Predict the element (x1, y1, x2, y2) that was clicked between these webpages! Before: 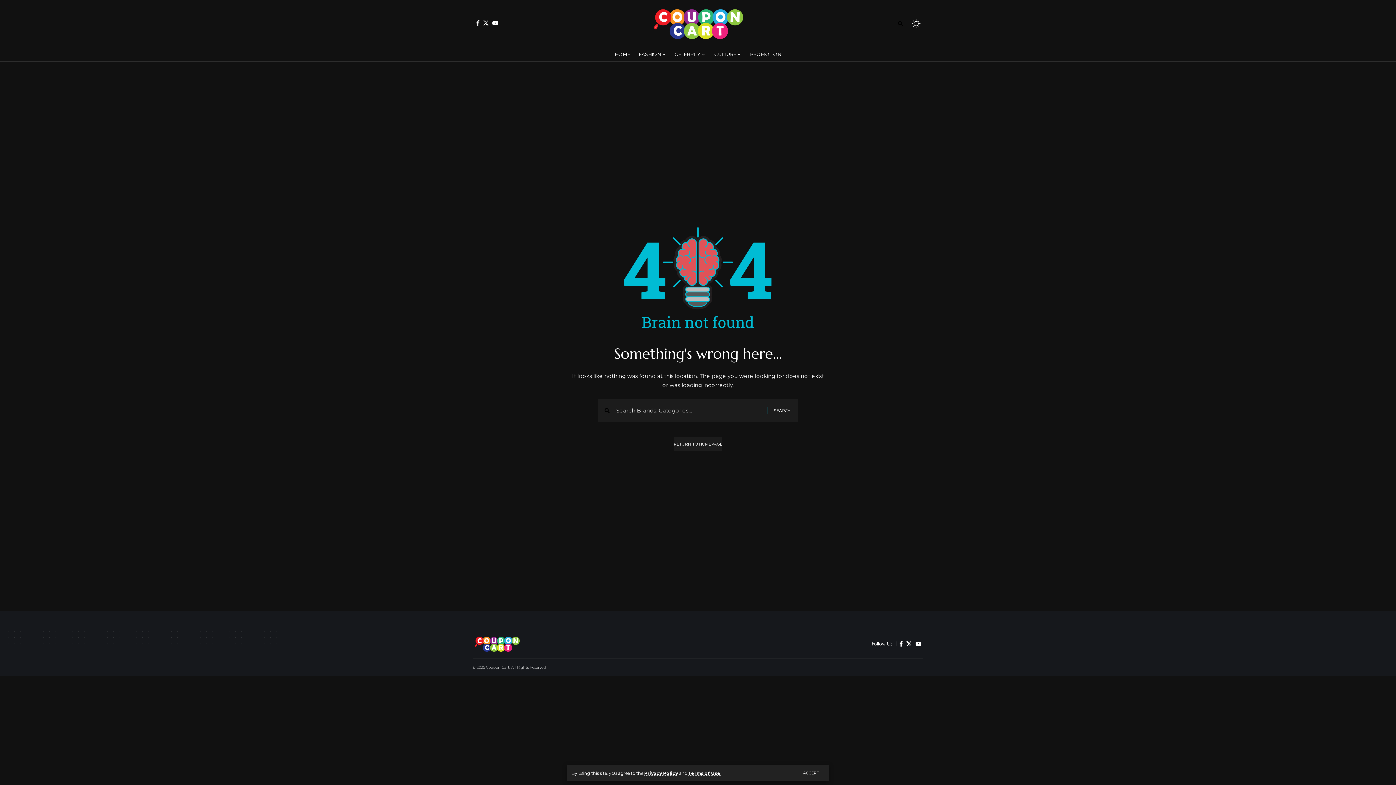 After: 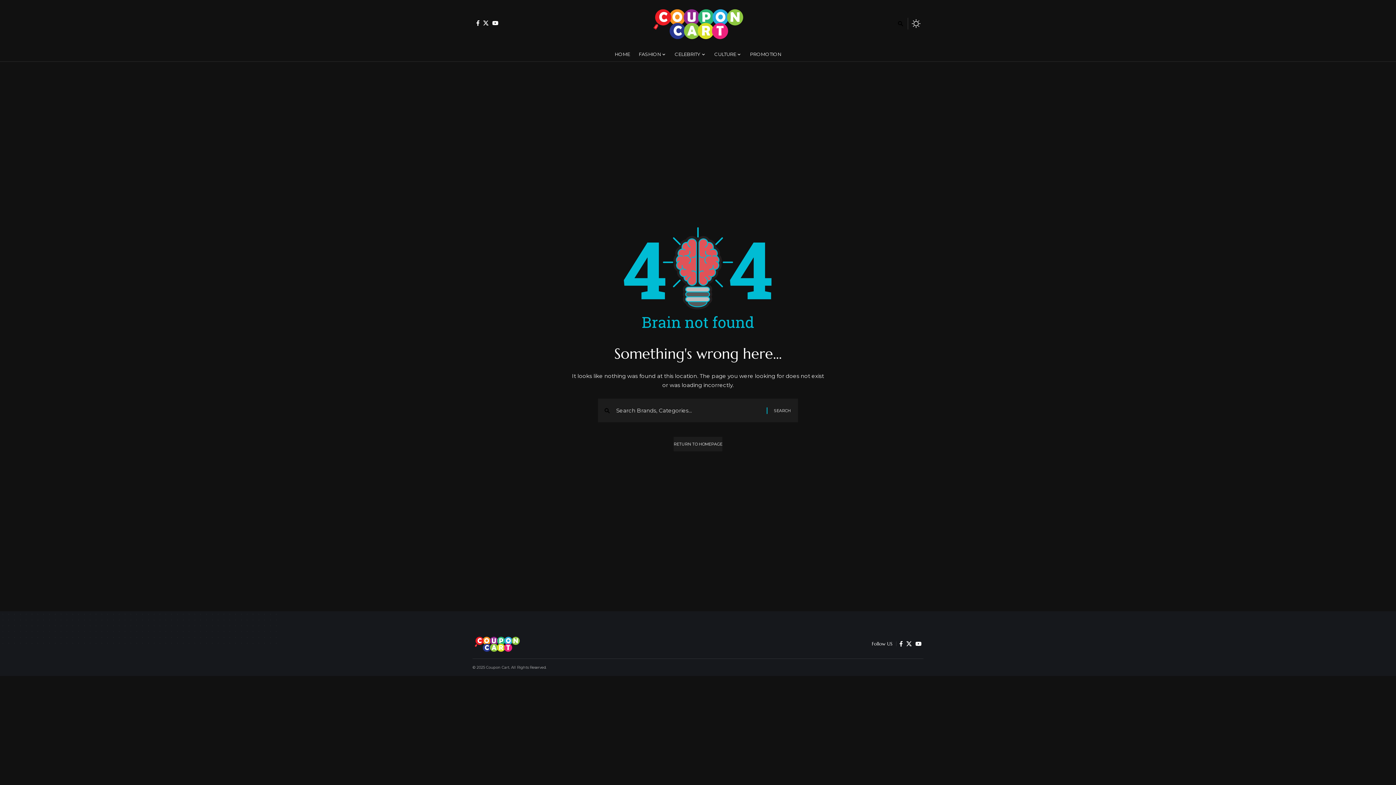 Action: label: ACCEPT bbox: (797, 769, 824, 777)